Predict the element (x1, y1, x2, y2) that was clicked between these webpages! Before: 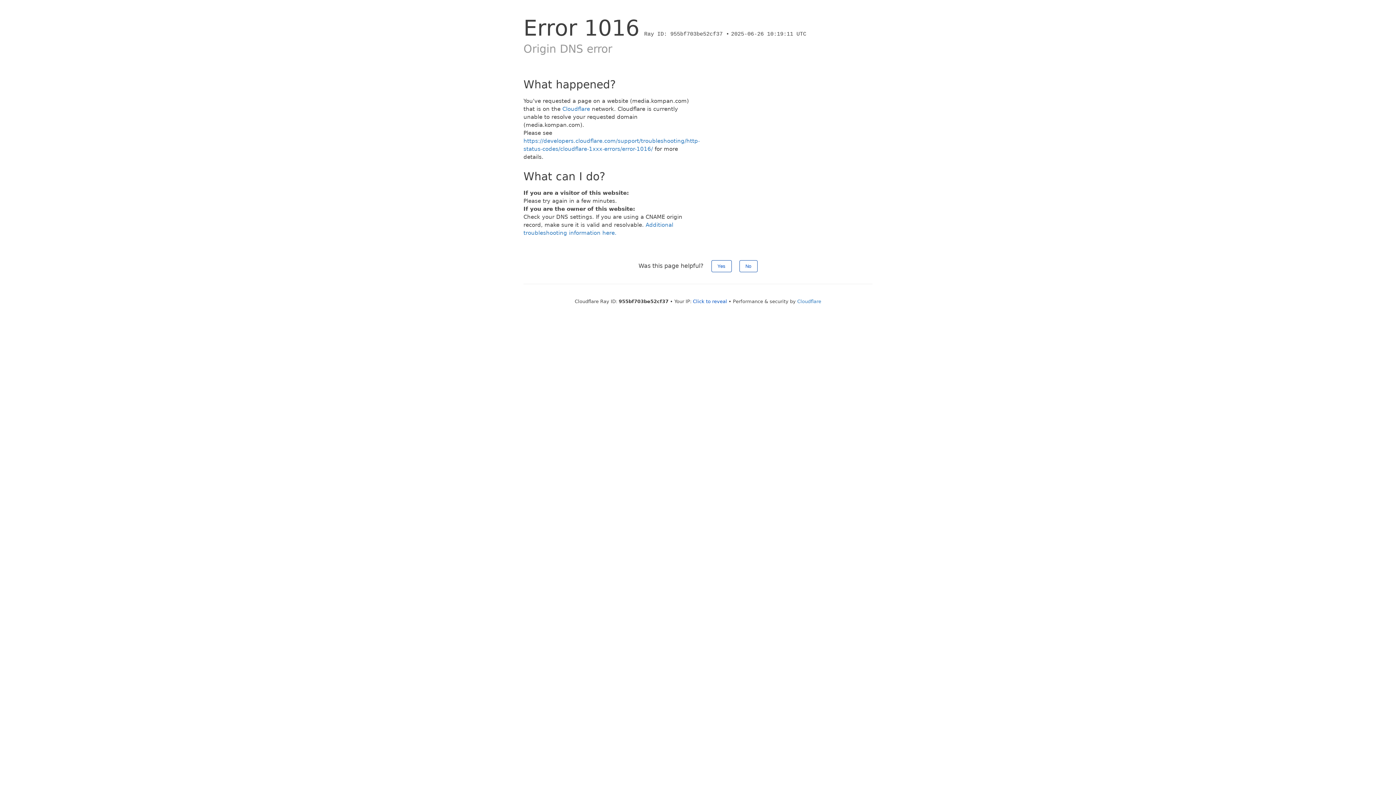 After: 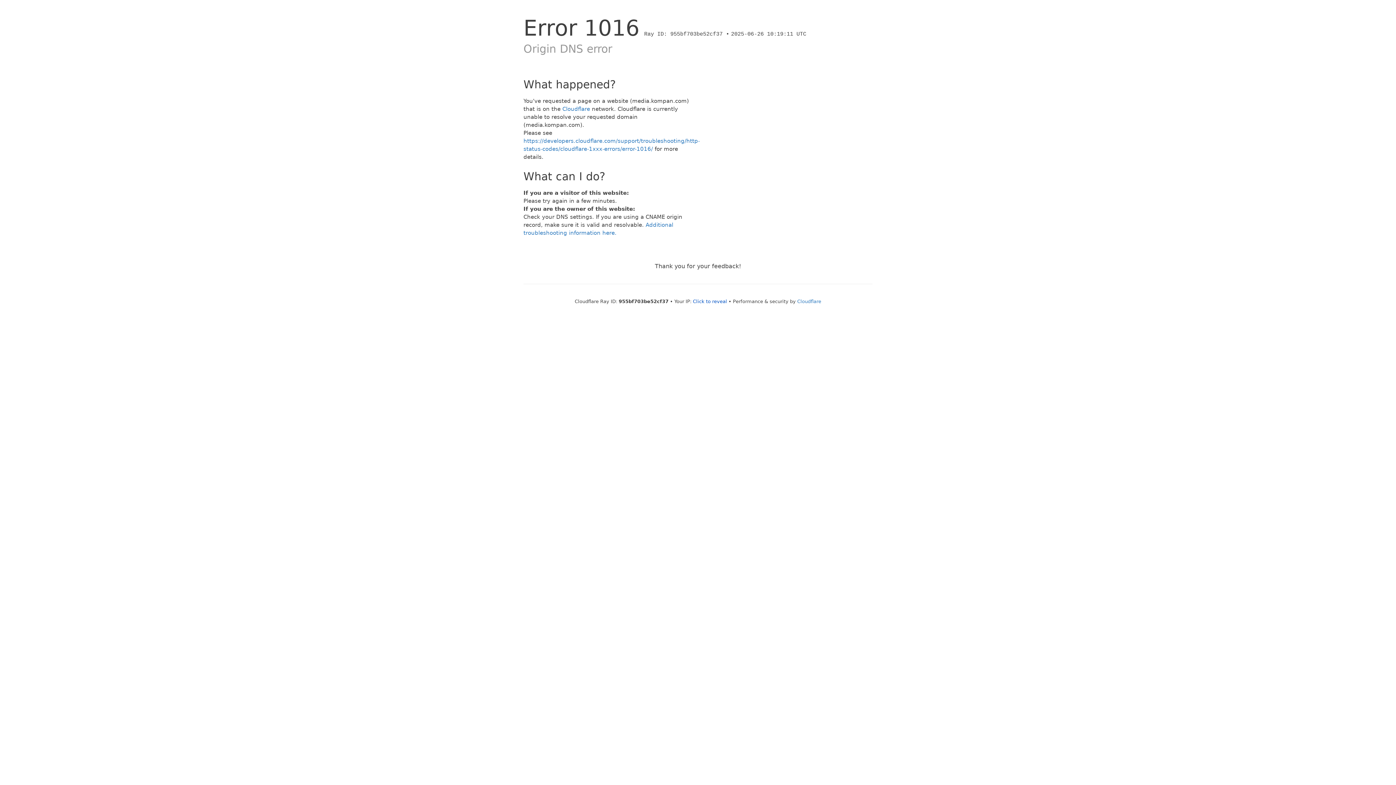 Action: bbox: (711, 260, 731, 272) label: Yes